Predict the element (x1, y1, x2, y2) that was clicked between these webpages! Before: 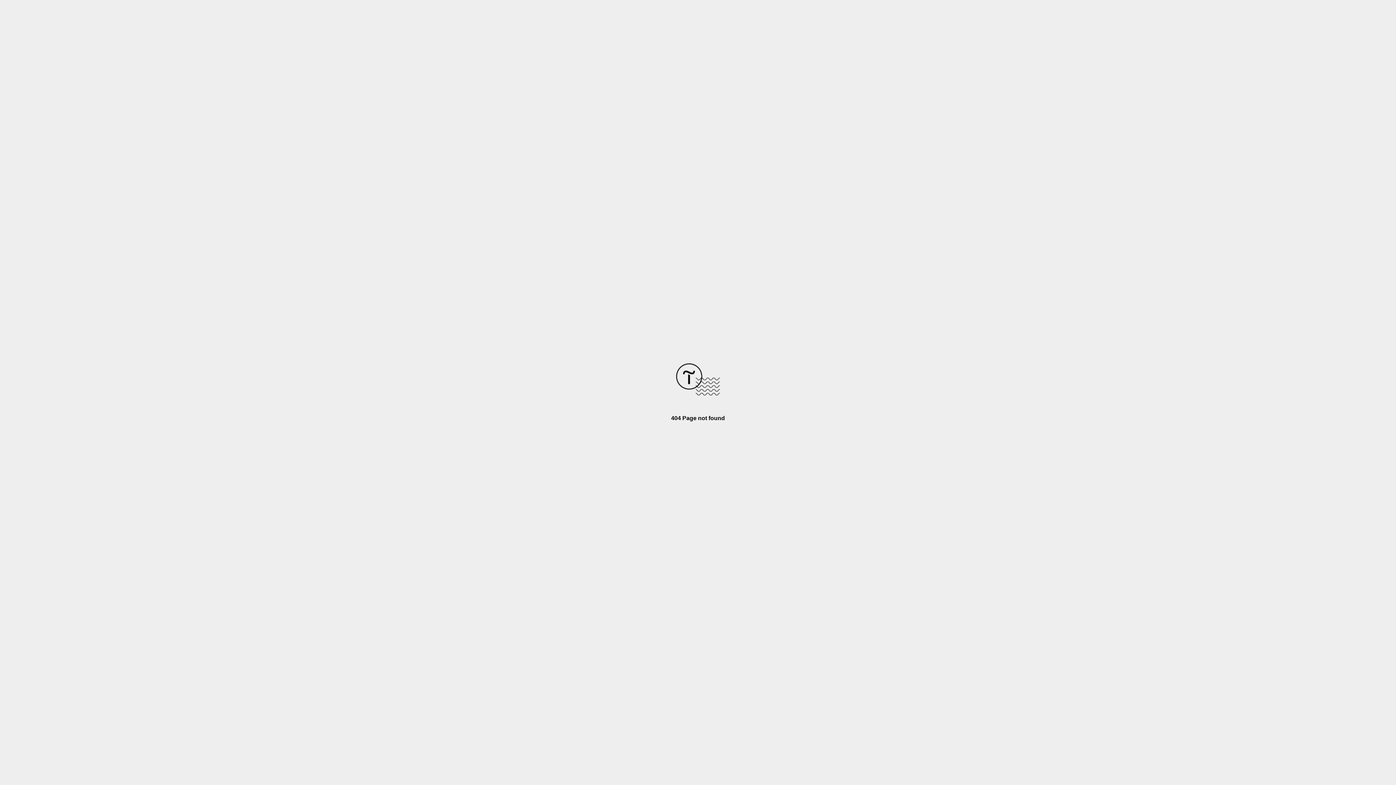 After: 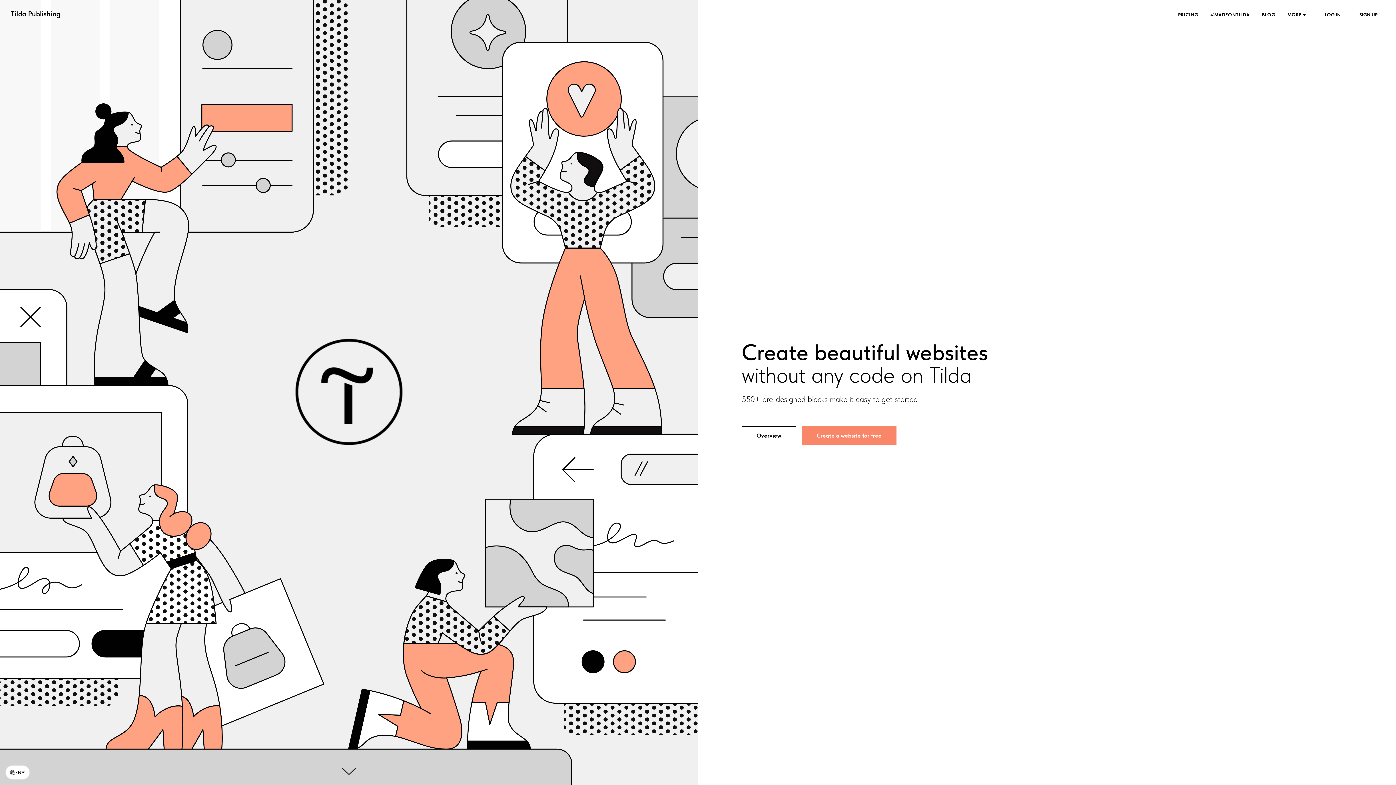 Action: bbox: (676, 390, 720, 396)